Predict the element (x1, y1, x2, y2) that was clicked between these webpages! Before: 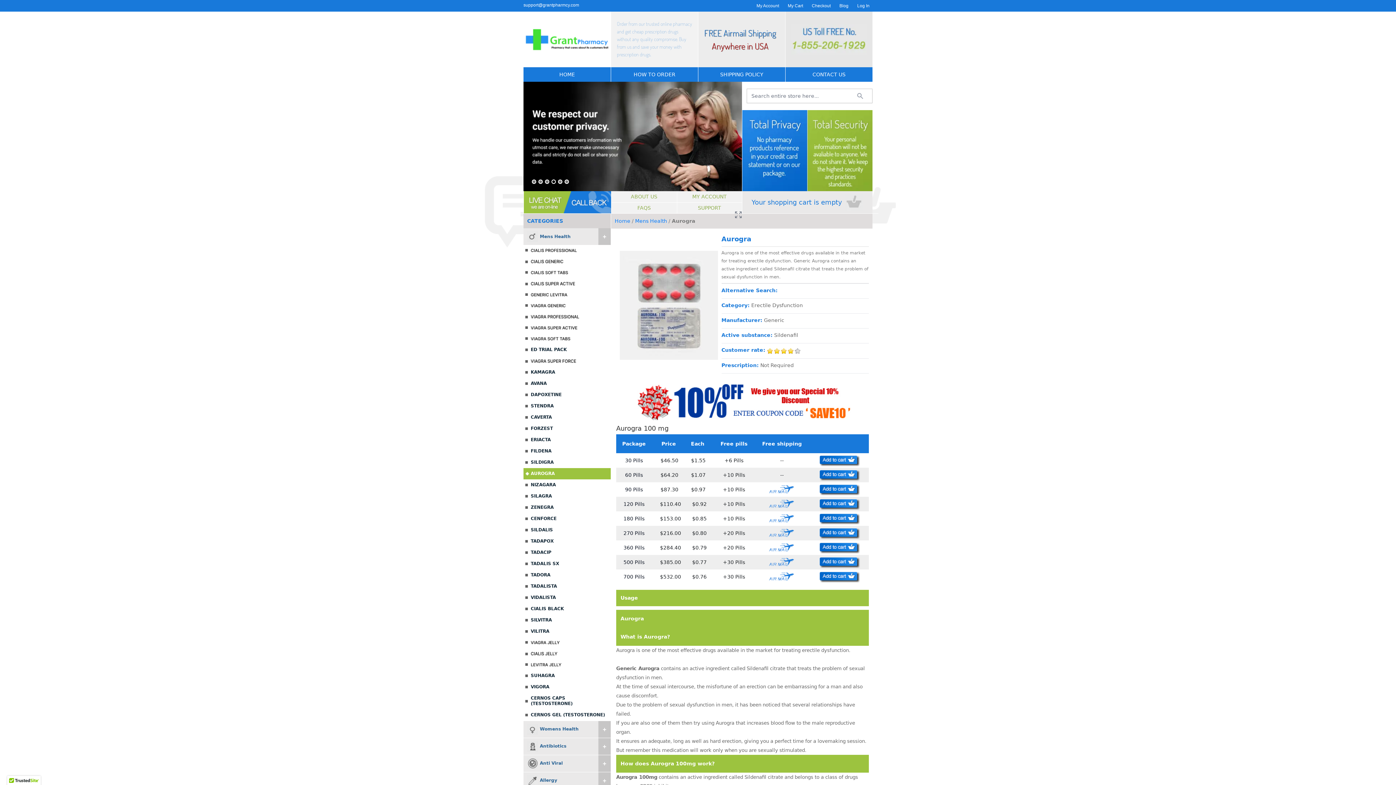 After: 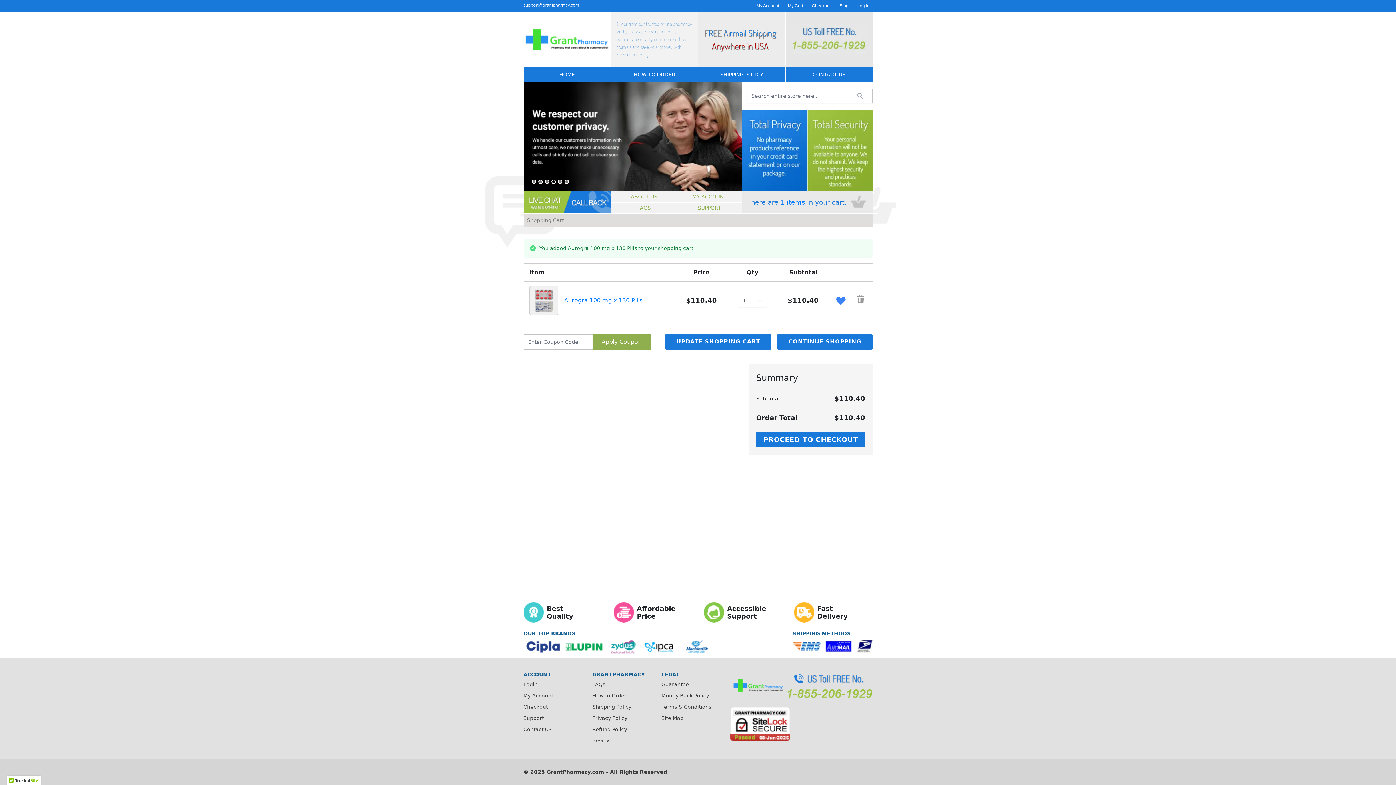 Action: bbox: (818, 498, 860, 510)